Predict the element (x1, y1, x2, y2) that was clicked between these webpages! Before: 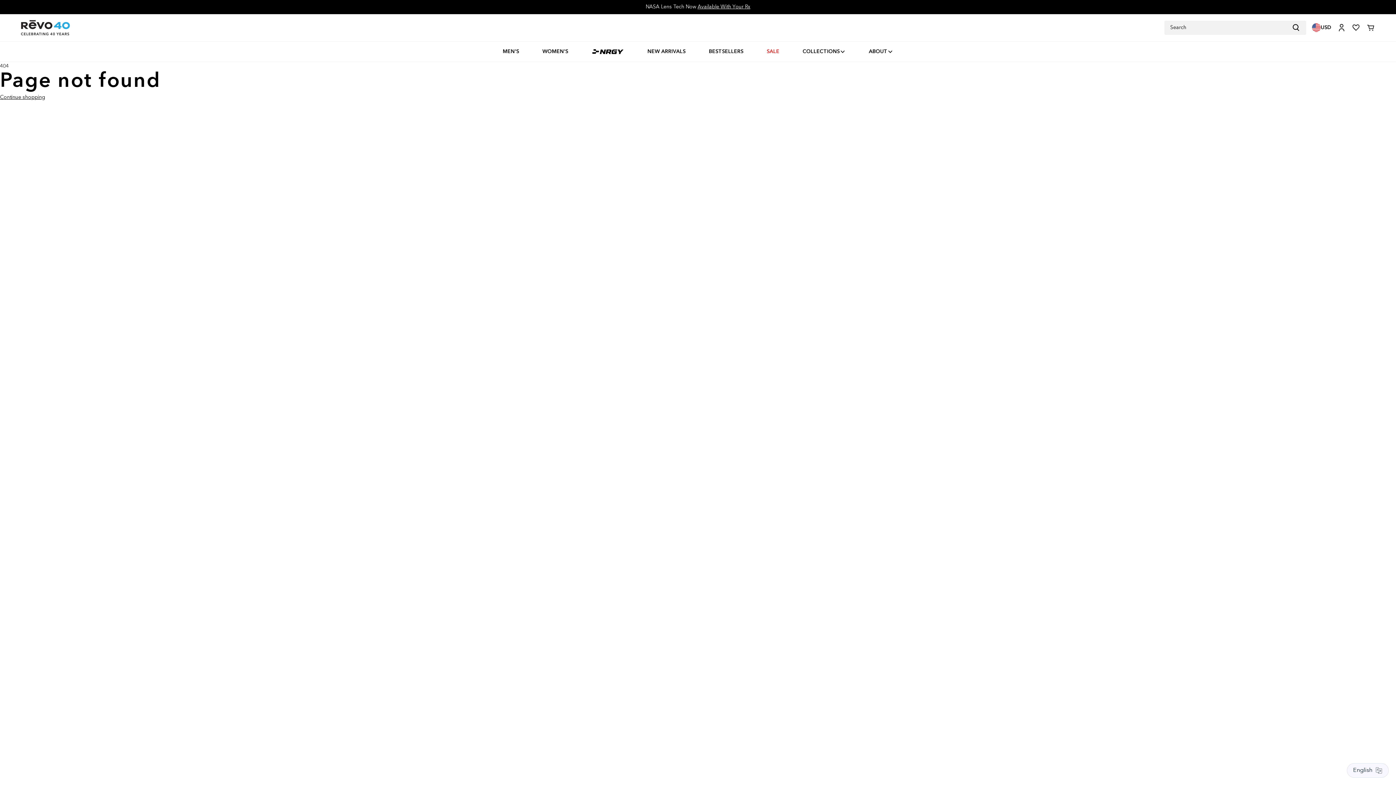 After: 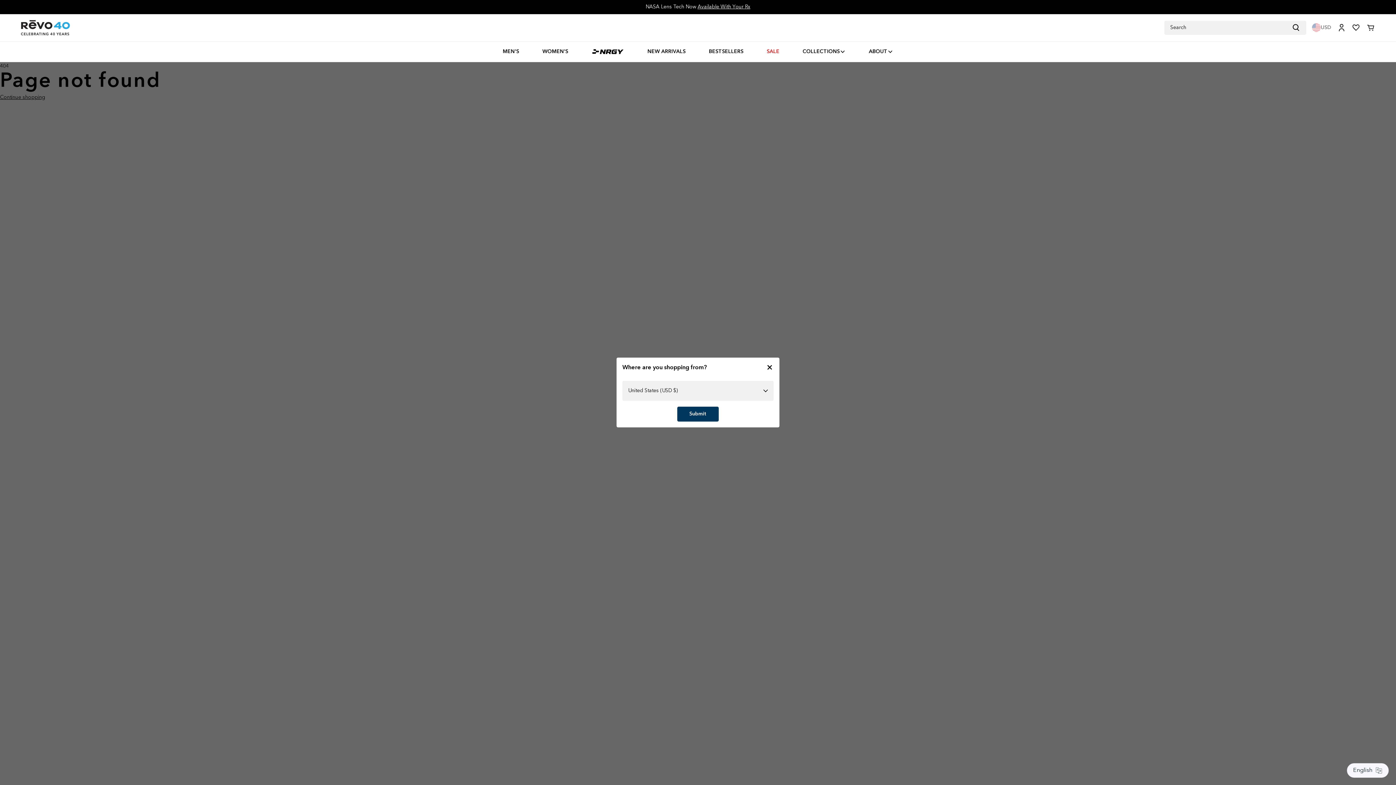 Action: bbox: (1309, 20, 1334, 35) label: USD